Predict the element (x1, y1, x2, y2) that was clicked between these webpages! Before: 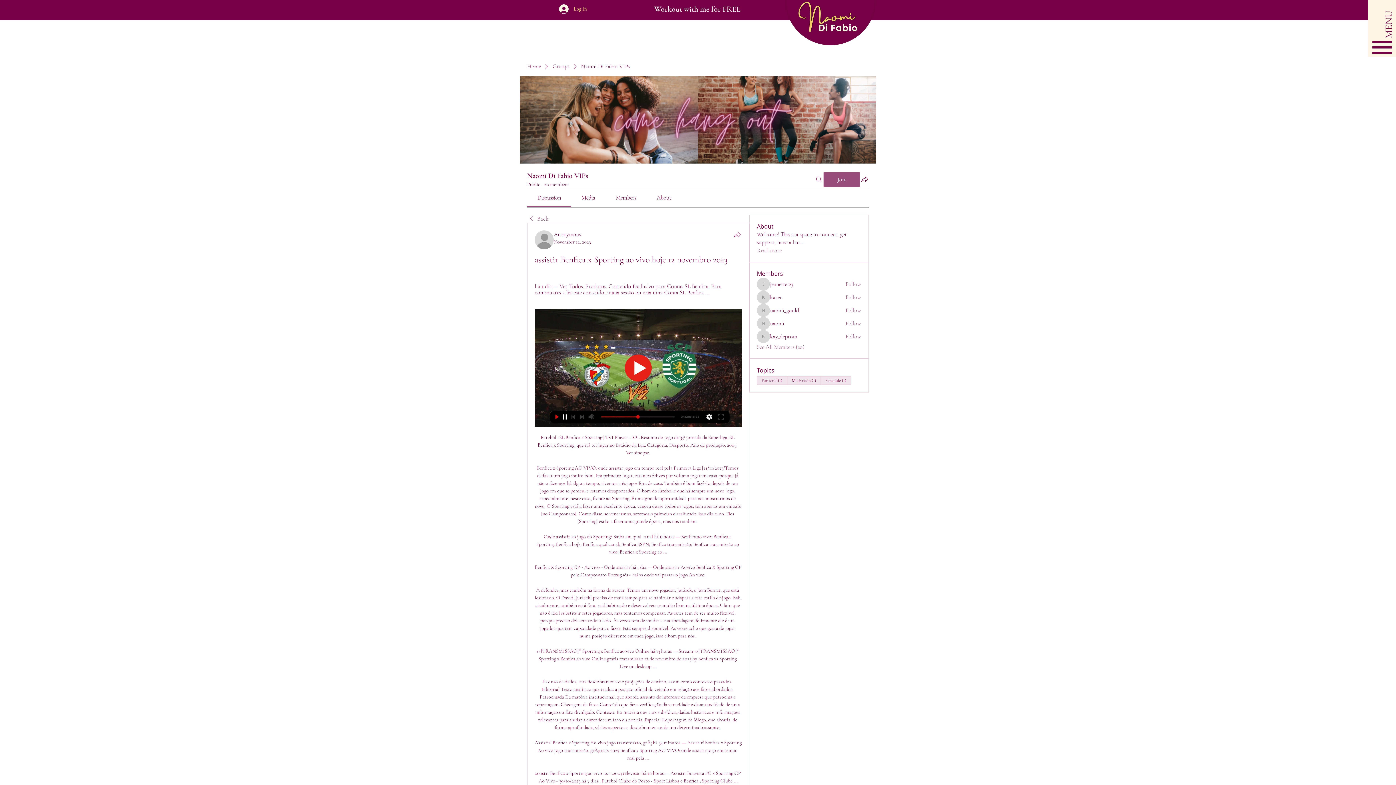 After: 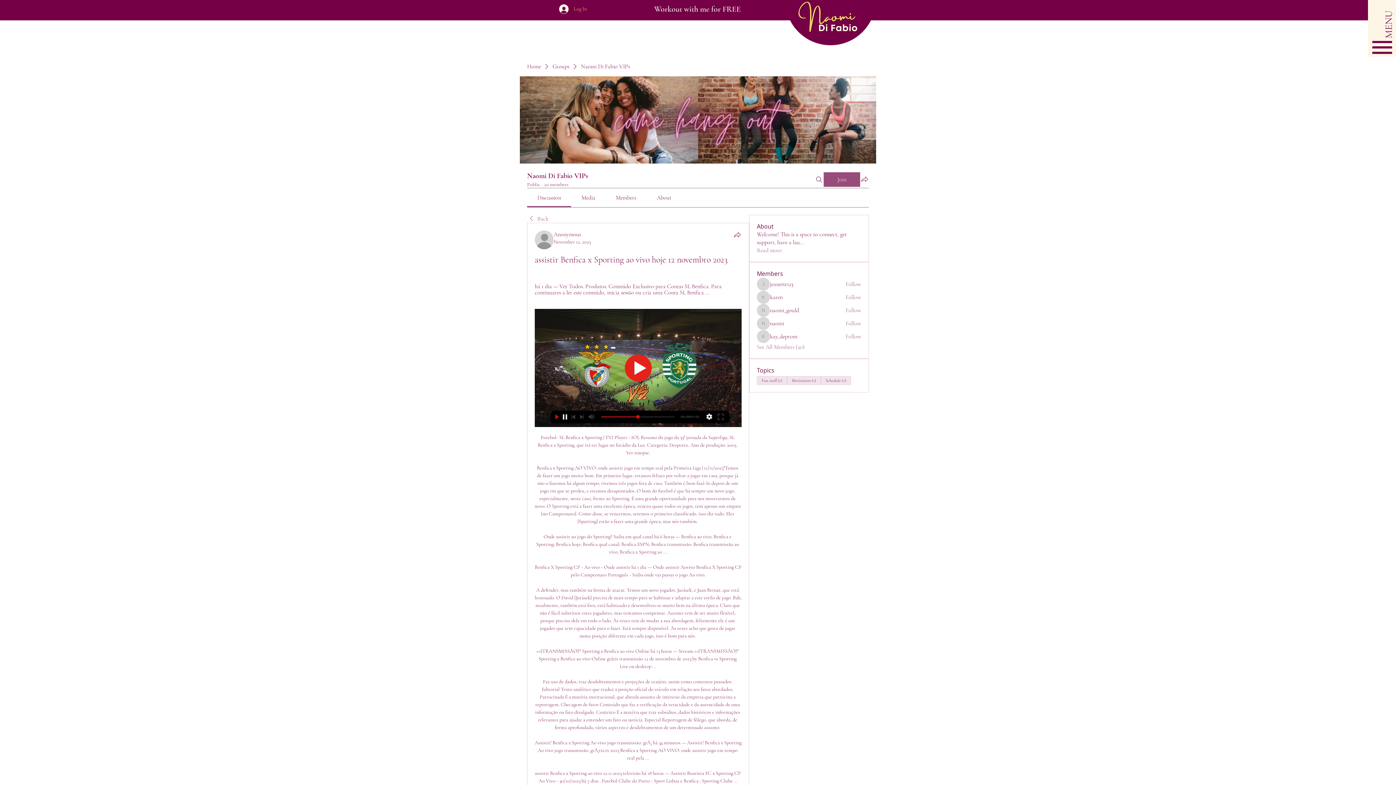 Action: bbox: (554, 2, 592, 15) label: Log In